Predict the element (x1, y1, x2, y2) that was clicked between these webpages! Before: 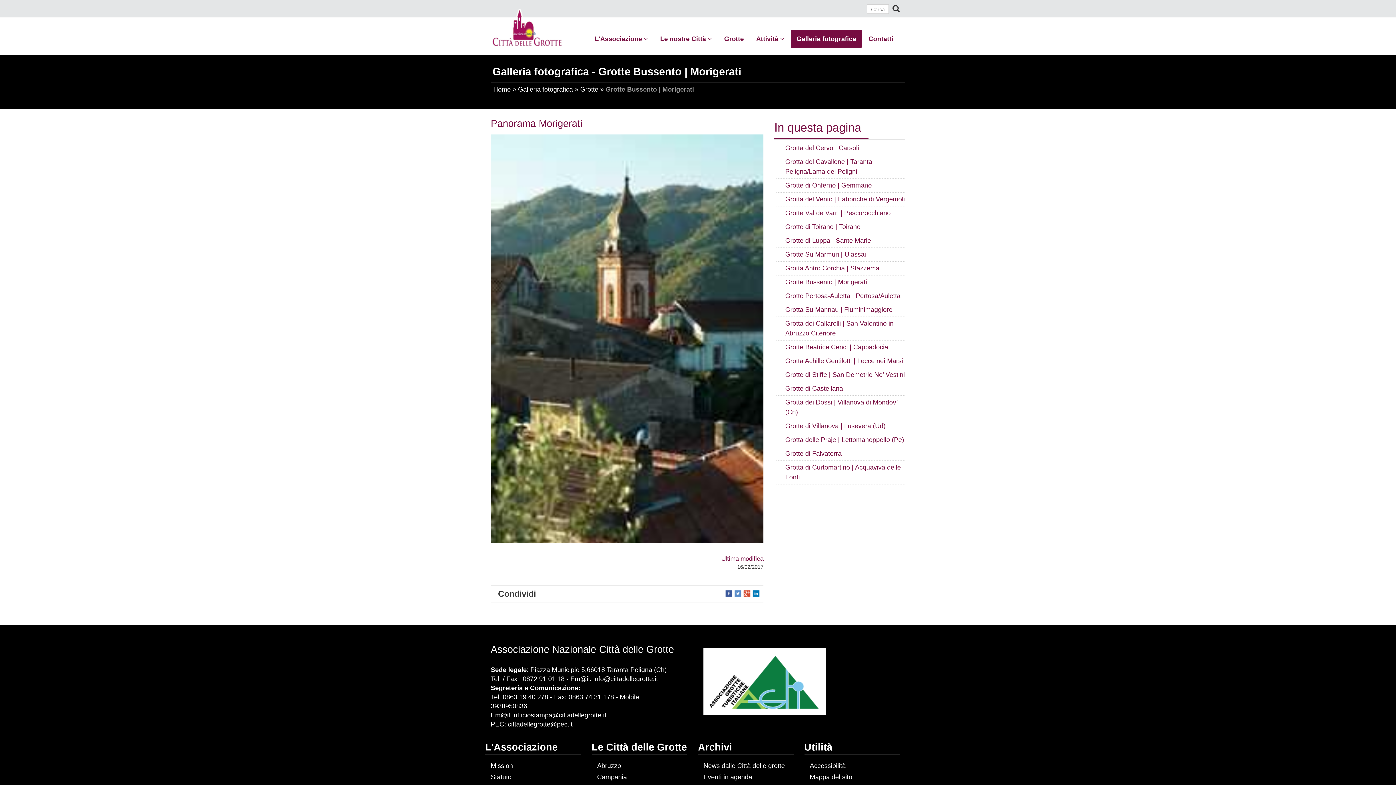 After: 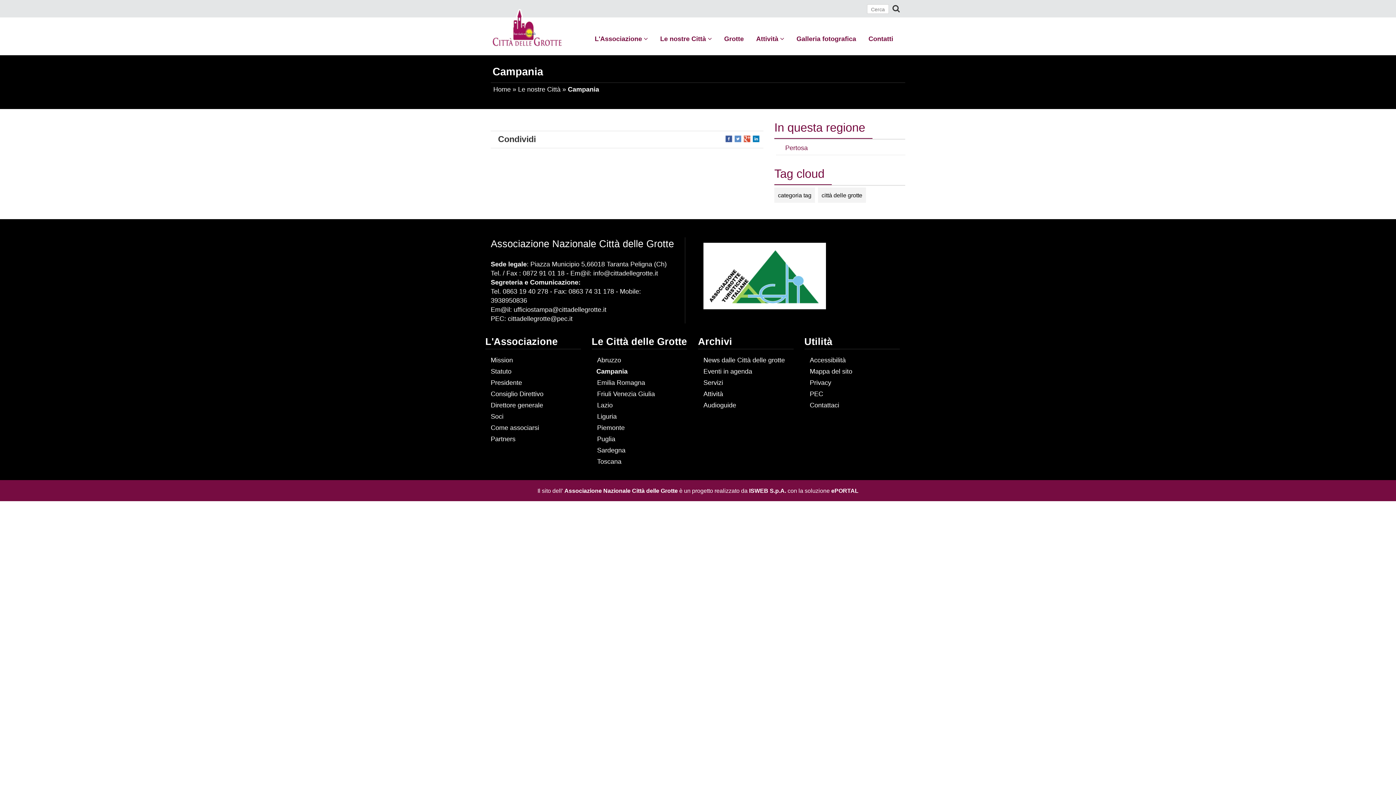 Action: label: Campania bbox: (597, 773, 698, 781)